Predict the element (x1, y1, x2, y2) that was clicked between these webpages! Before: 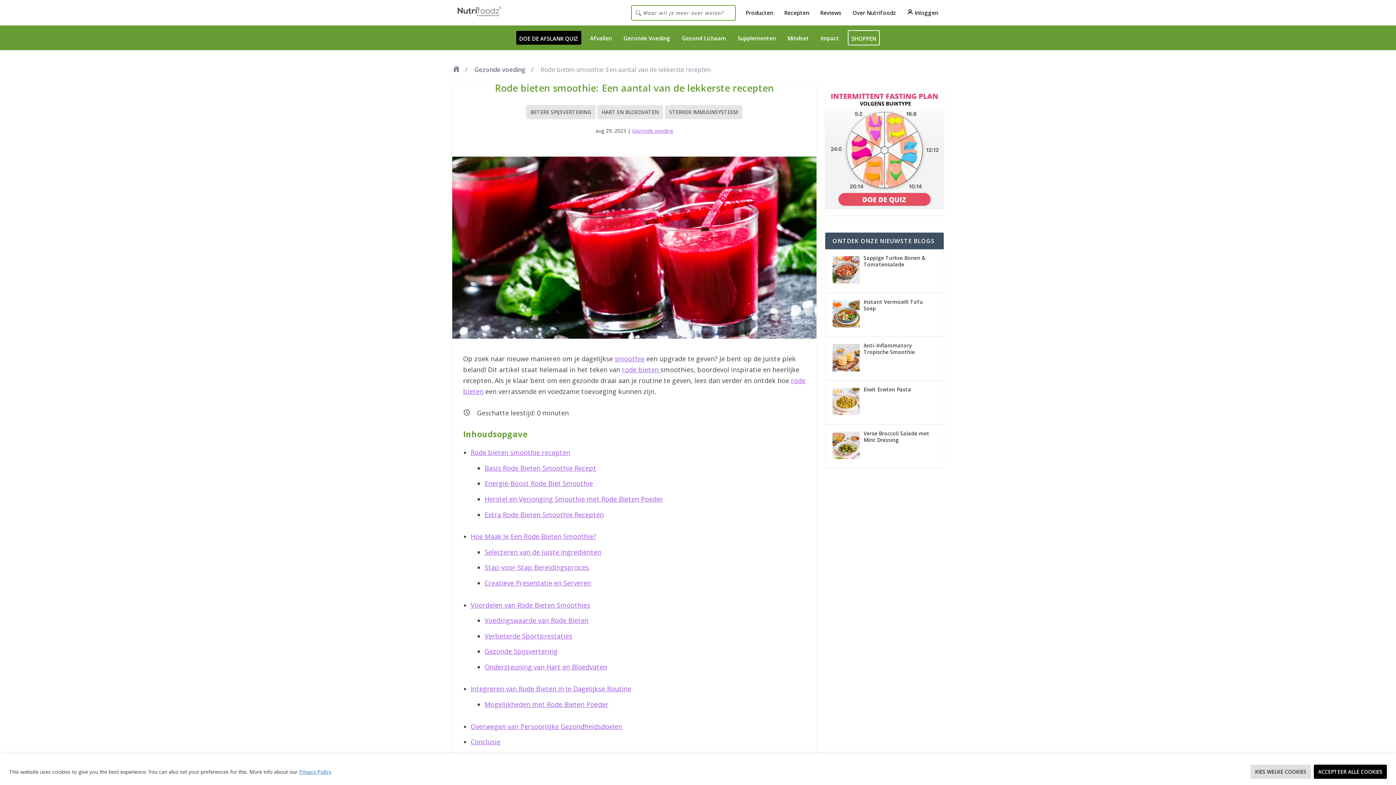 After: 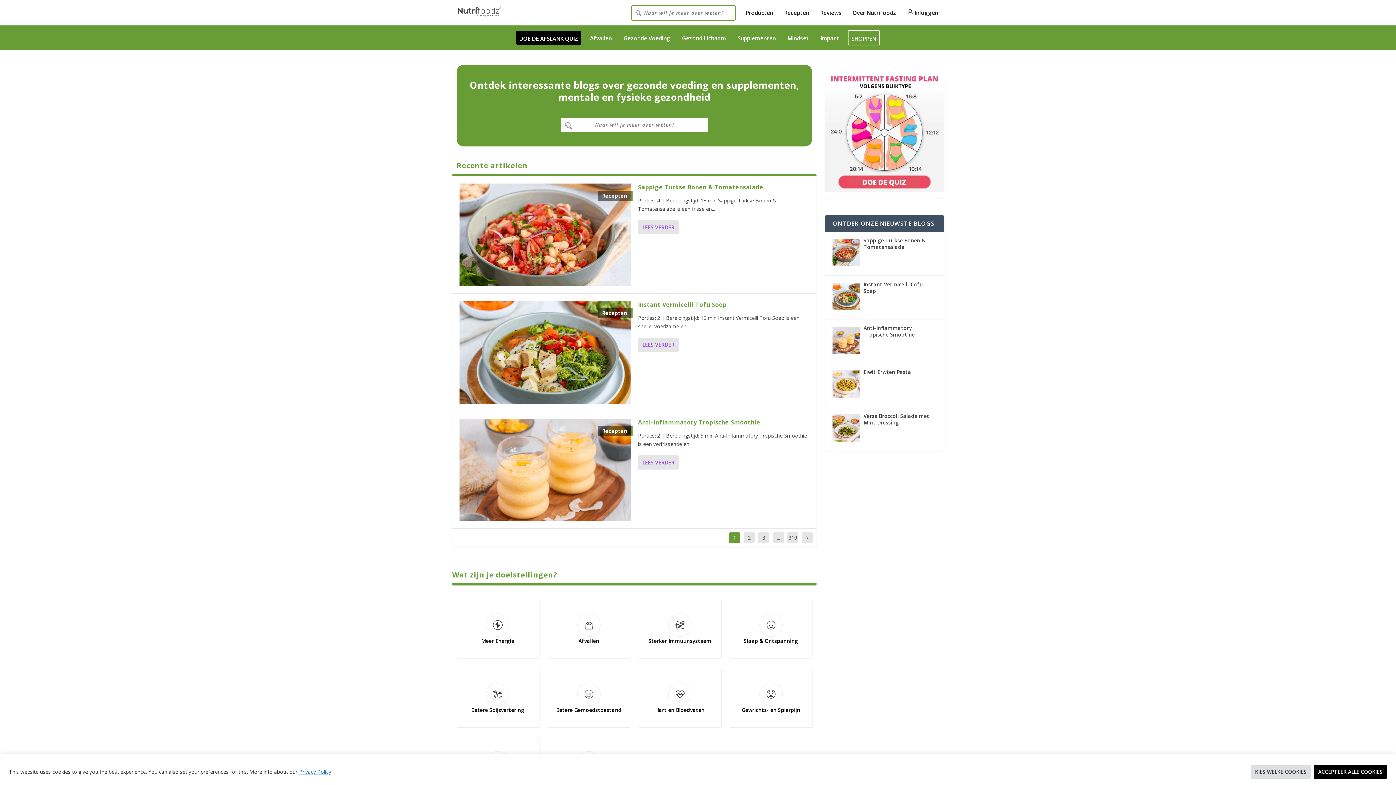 Action: bbox: (452, 6, 501, 18)